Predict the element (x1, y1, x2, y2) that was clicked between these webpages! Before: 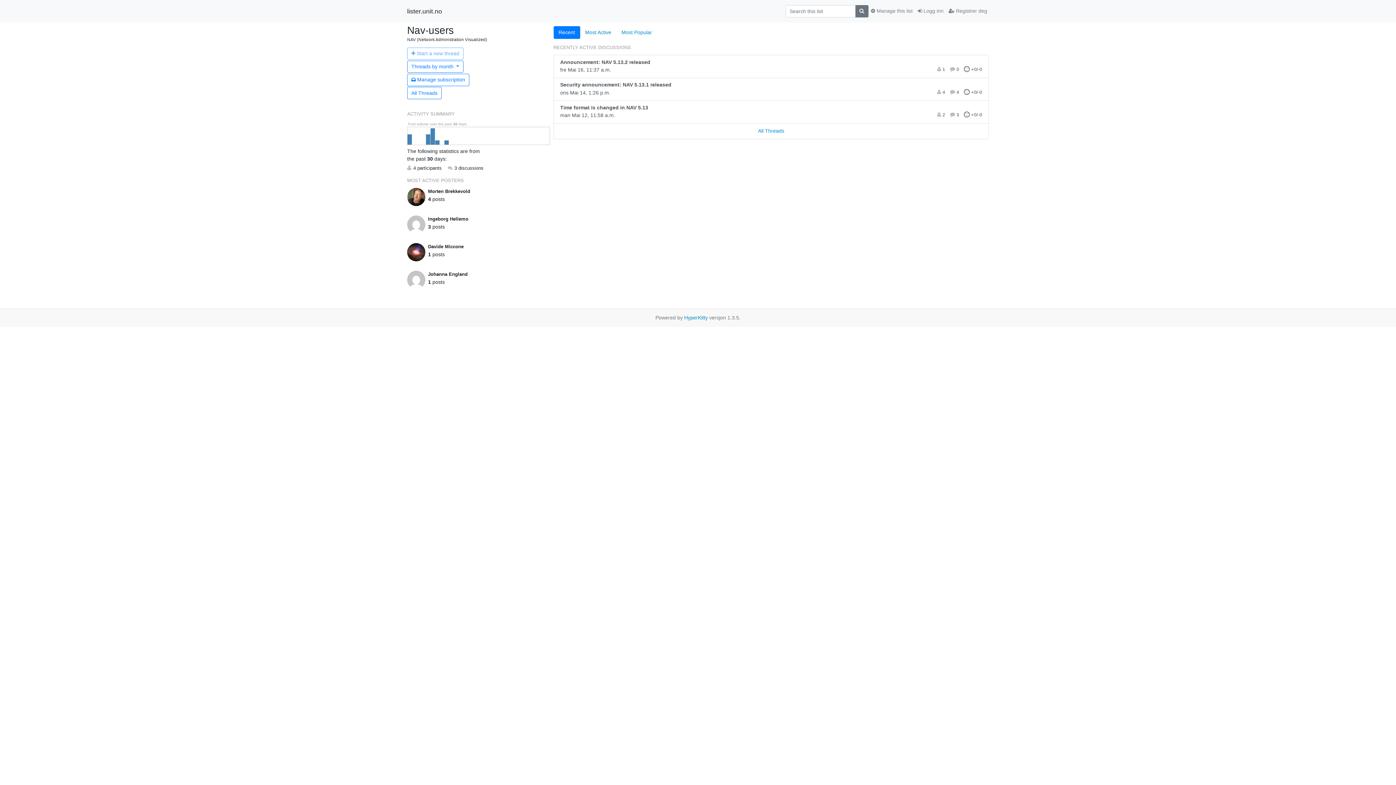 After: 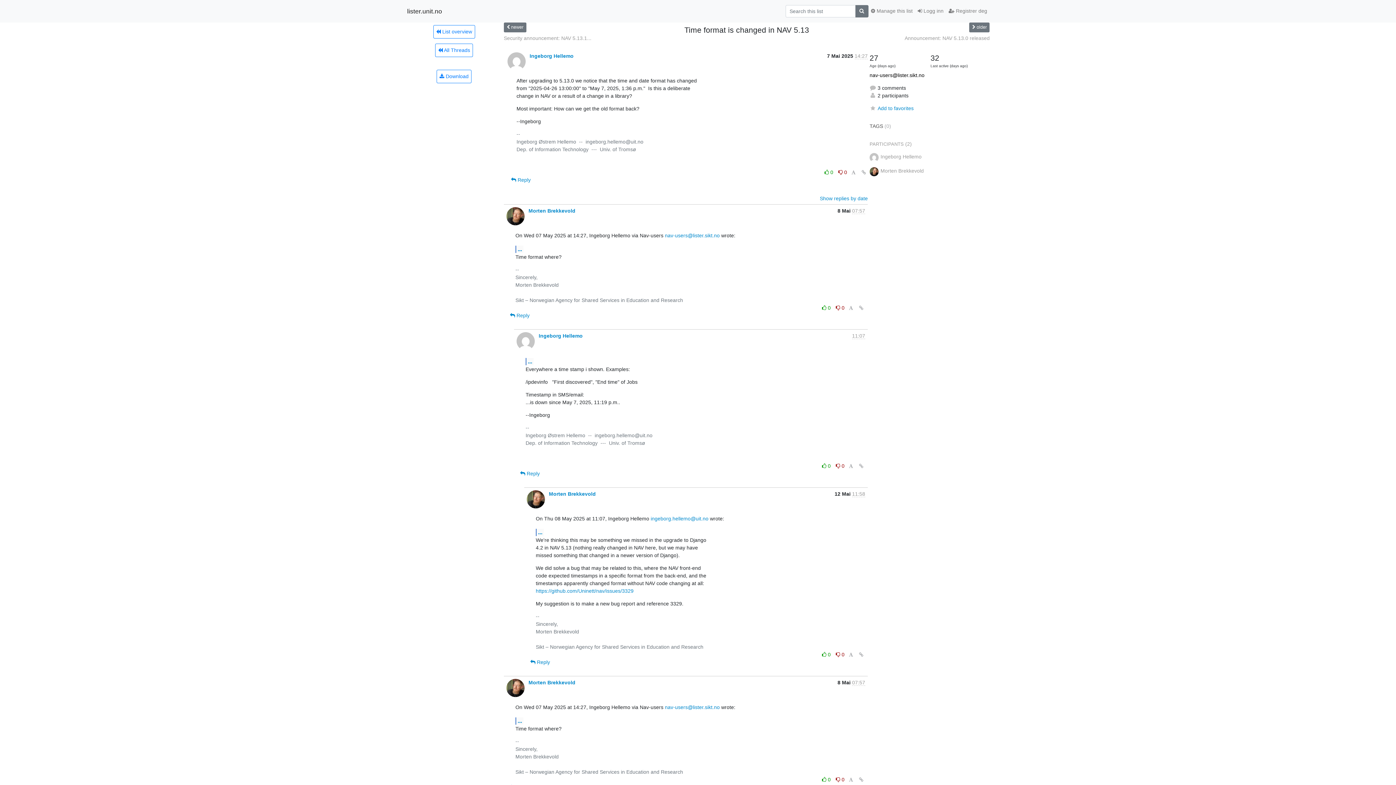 Action: bbox: (553, 100, 989, 123) label: Time format is changed in NAV 5.13
man Mai 12, 11:58 a.m.
 2  3  +0/-0